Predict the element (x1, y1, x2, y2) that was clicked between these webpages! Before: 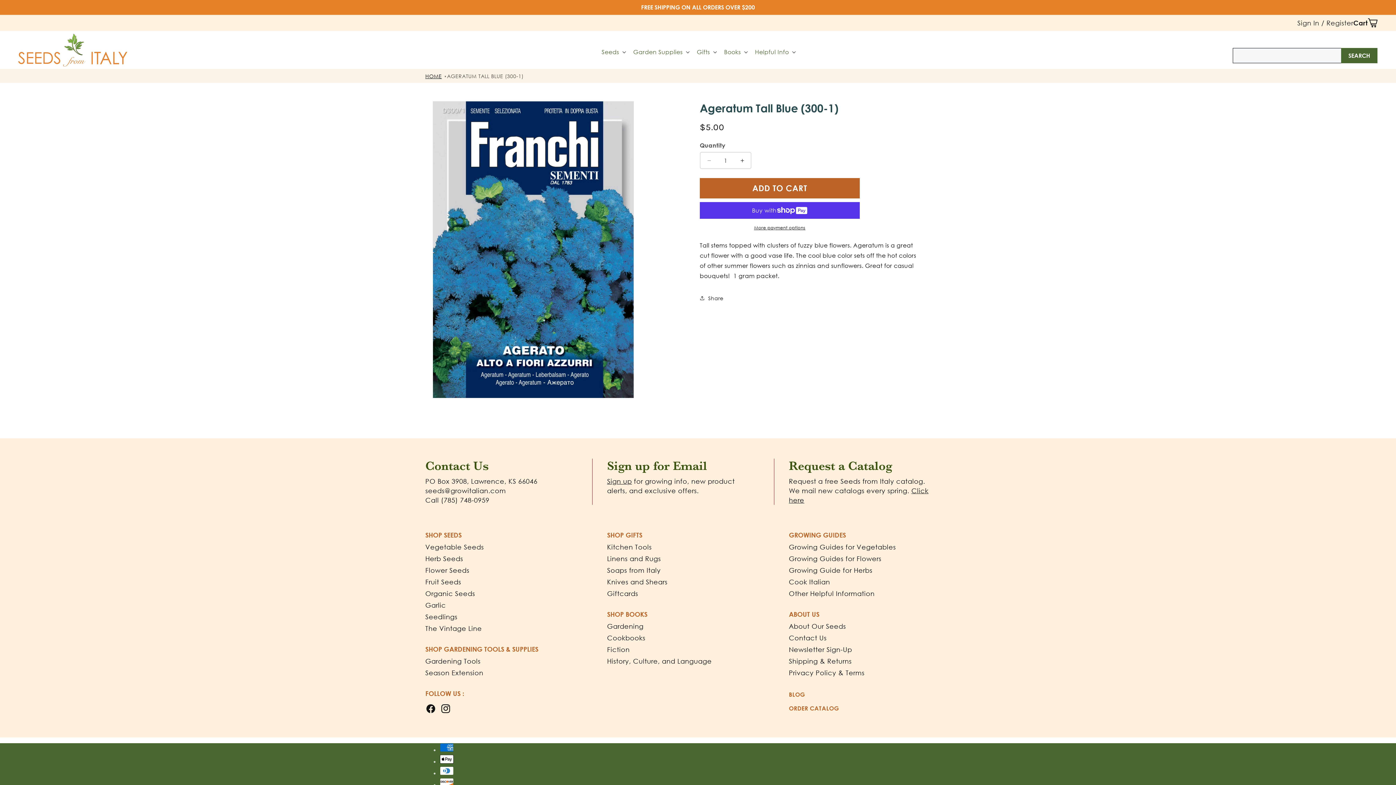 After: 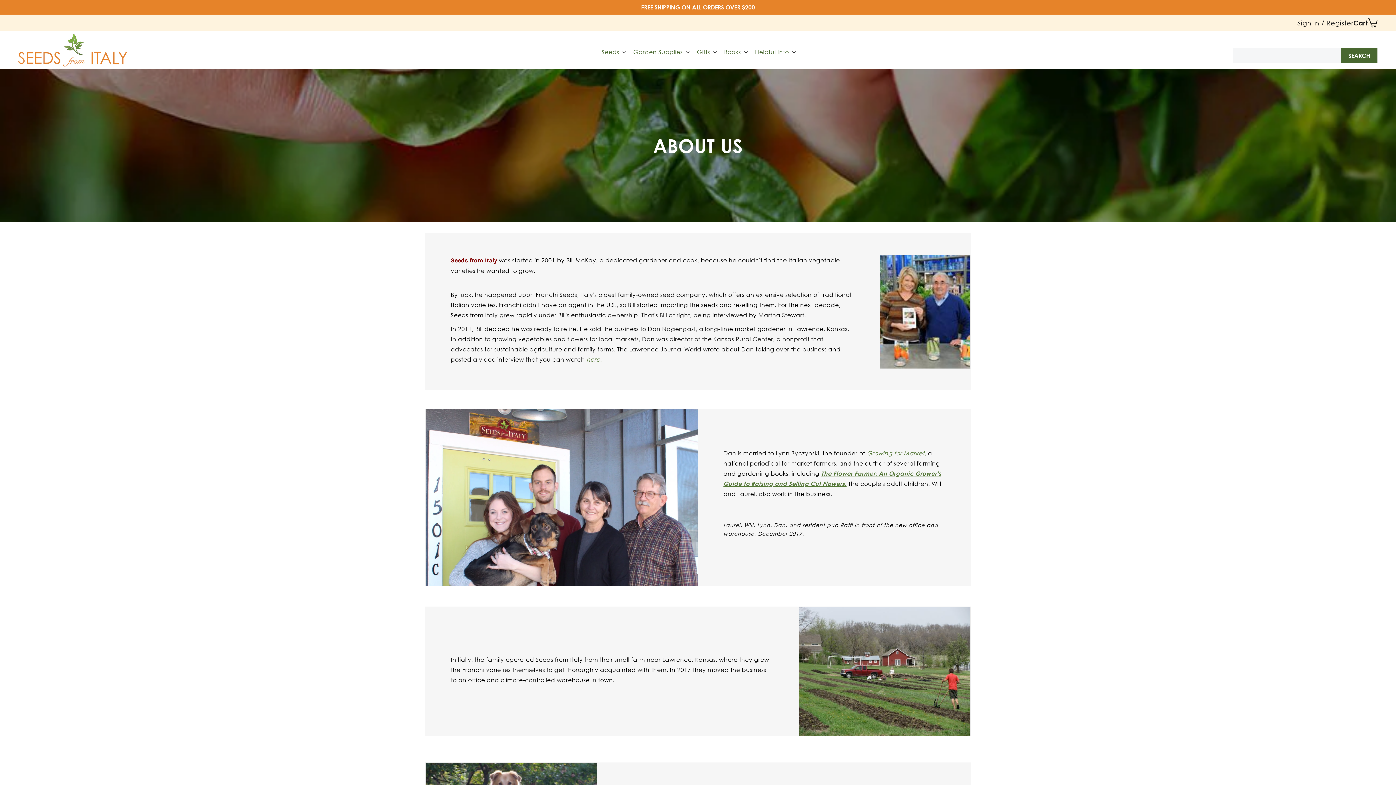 Action: label: Helpful Info bbox: (755, 48, 789, 55)